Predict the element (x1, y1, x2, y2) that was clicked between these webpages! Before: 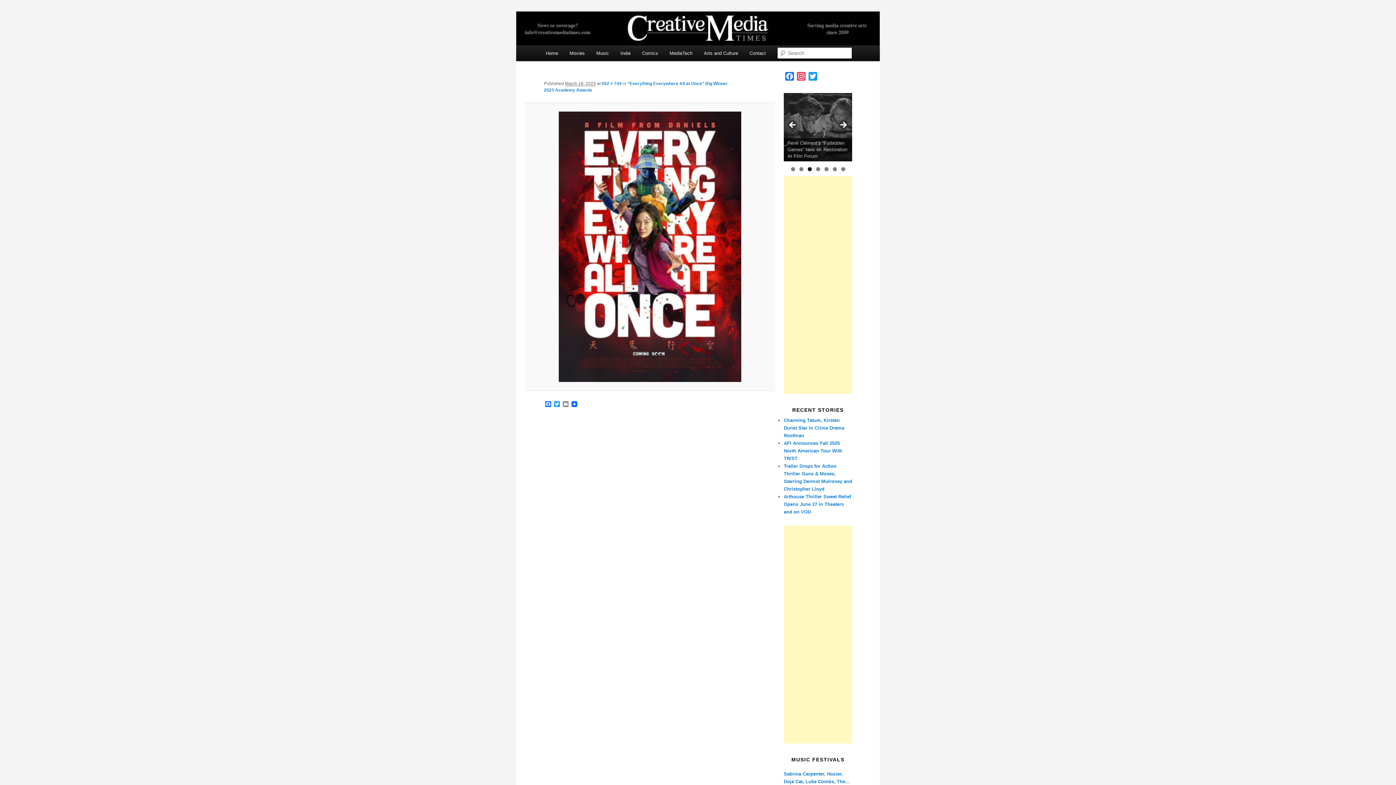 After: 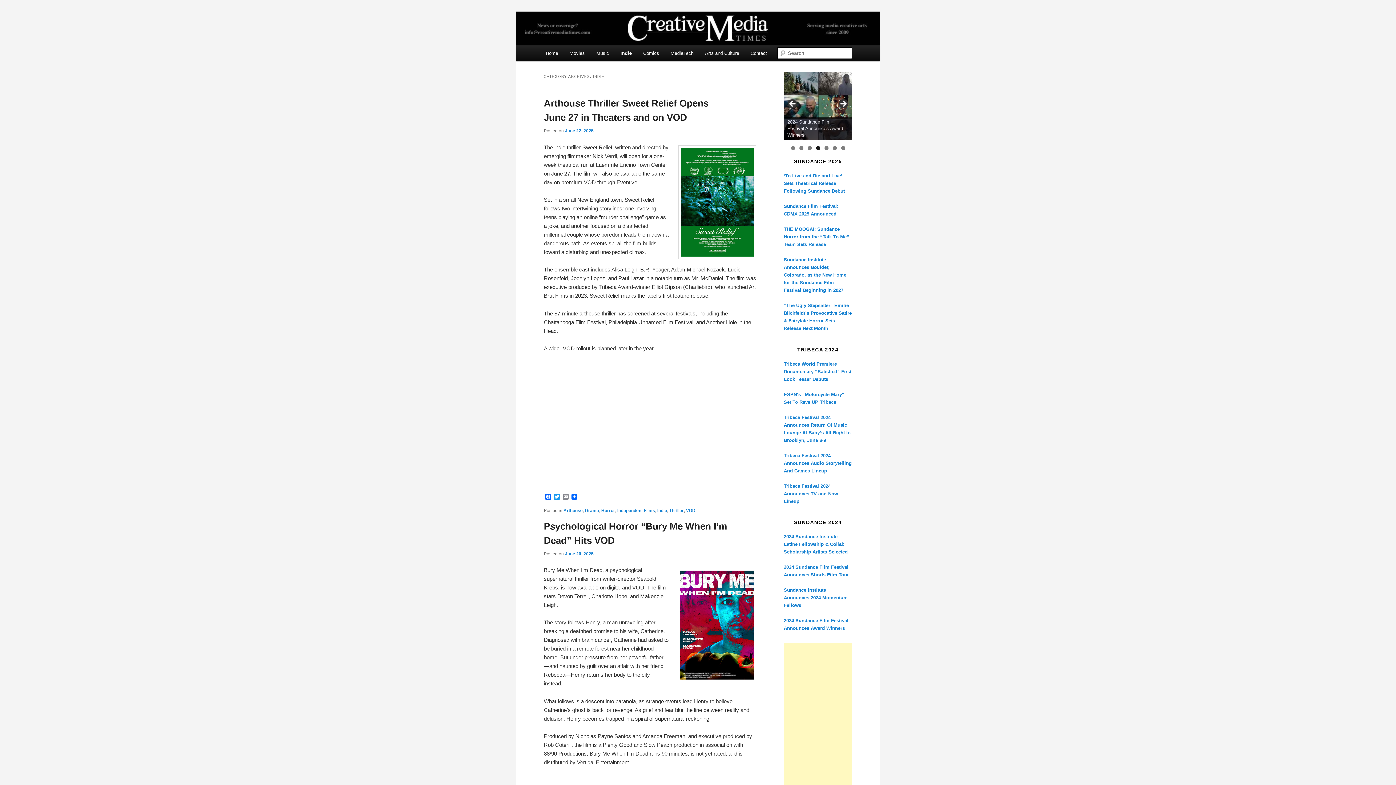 Action: label: Indie bbox: (614, 45, 636, 61)